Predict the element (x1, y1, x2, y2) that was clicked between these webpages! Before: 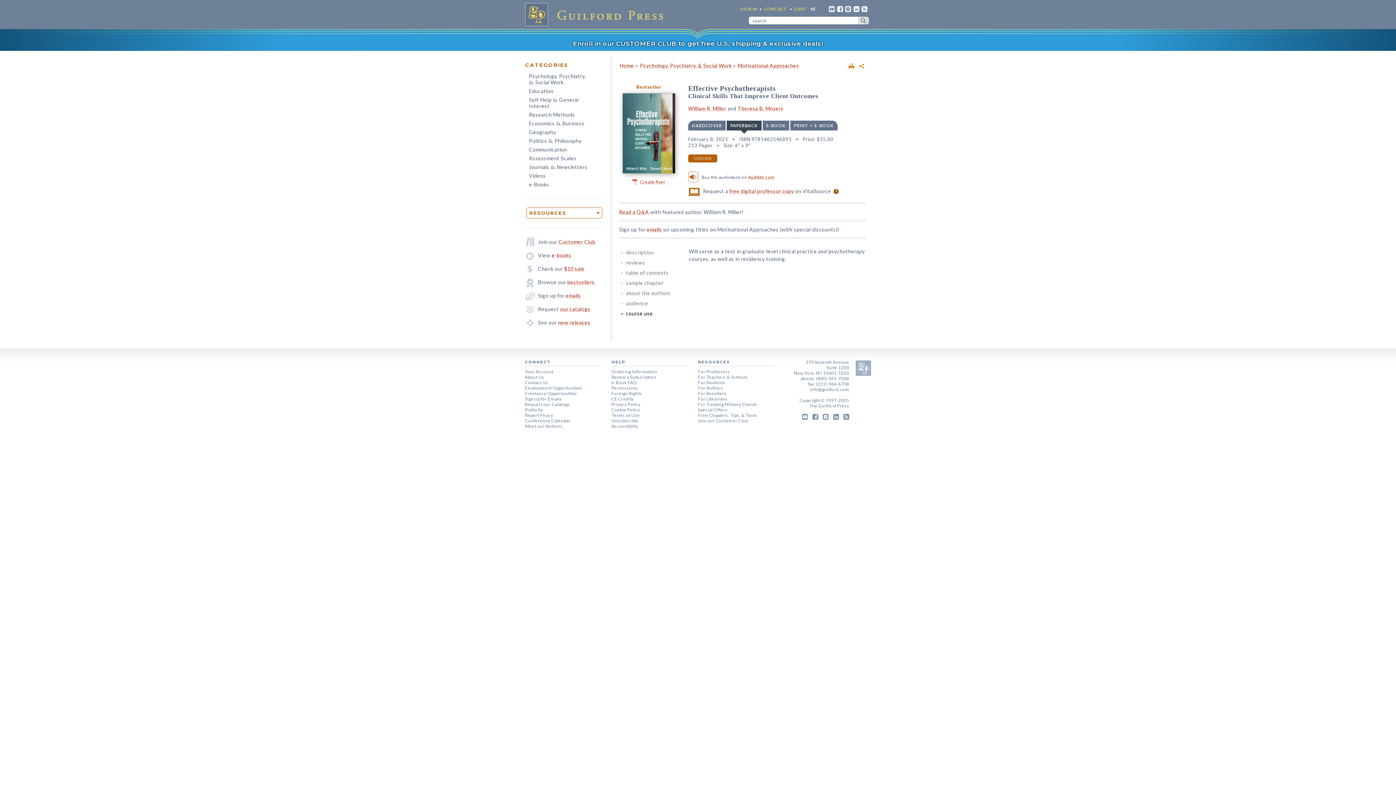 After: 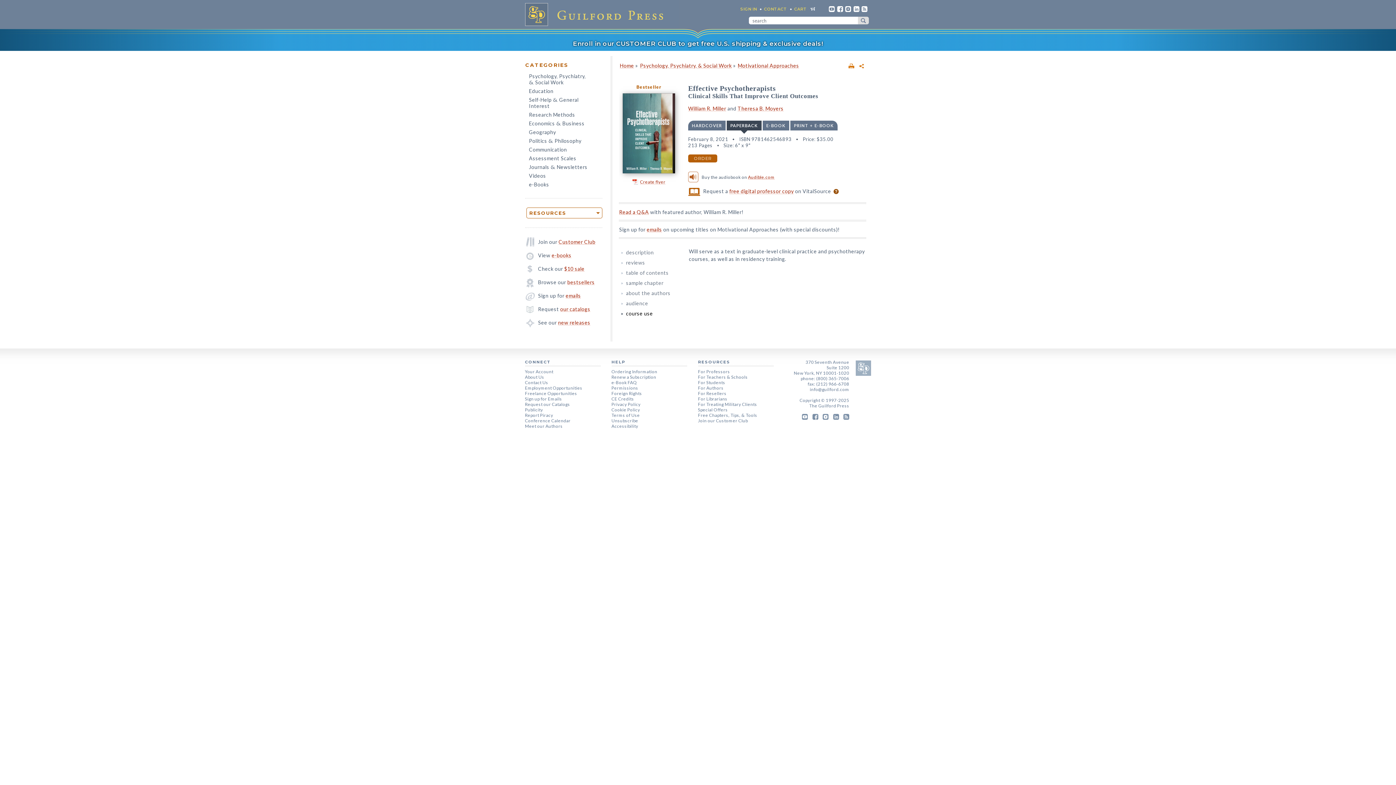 Action: bbox: (620, 308, 682, 318) label: course use